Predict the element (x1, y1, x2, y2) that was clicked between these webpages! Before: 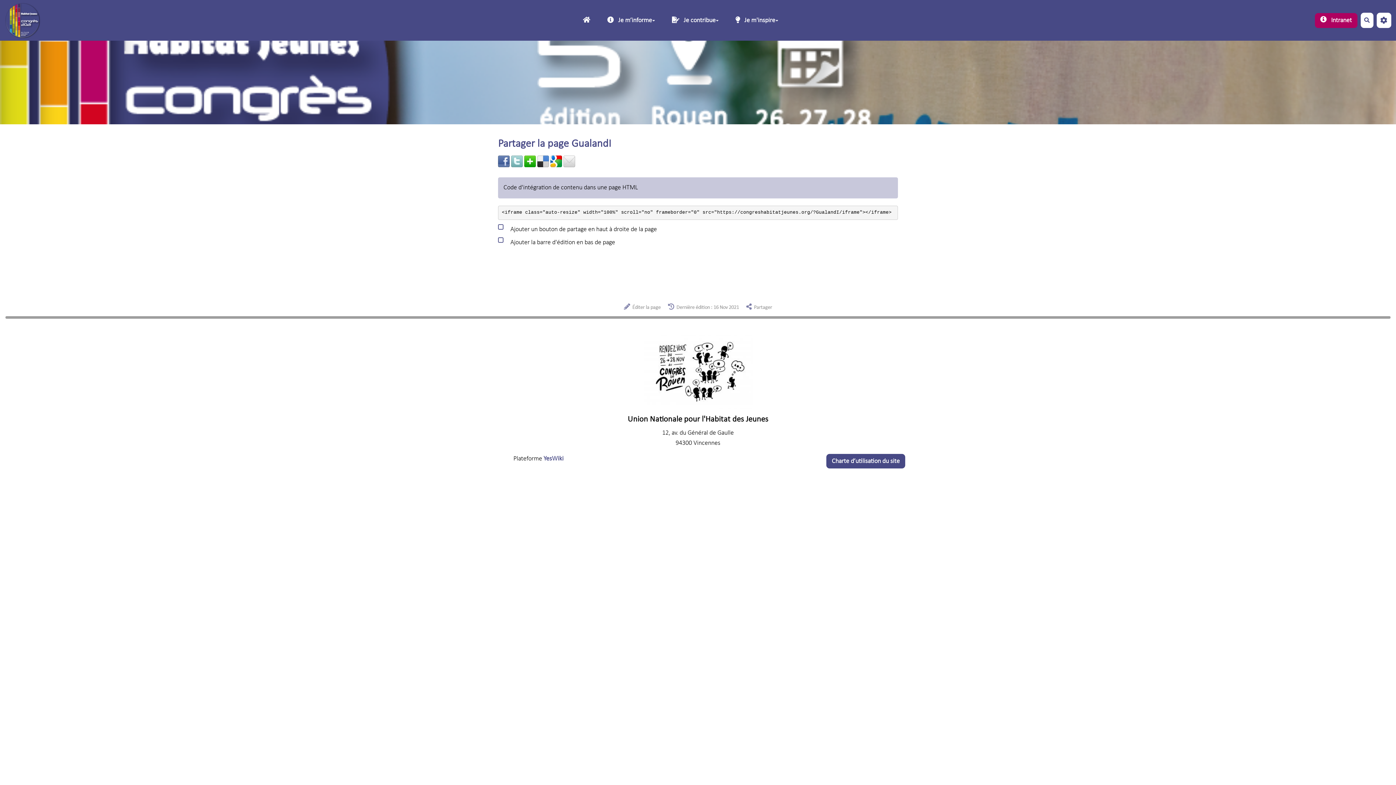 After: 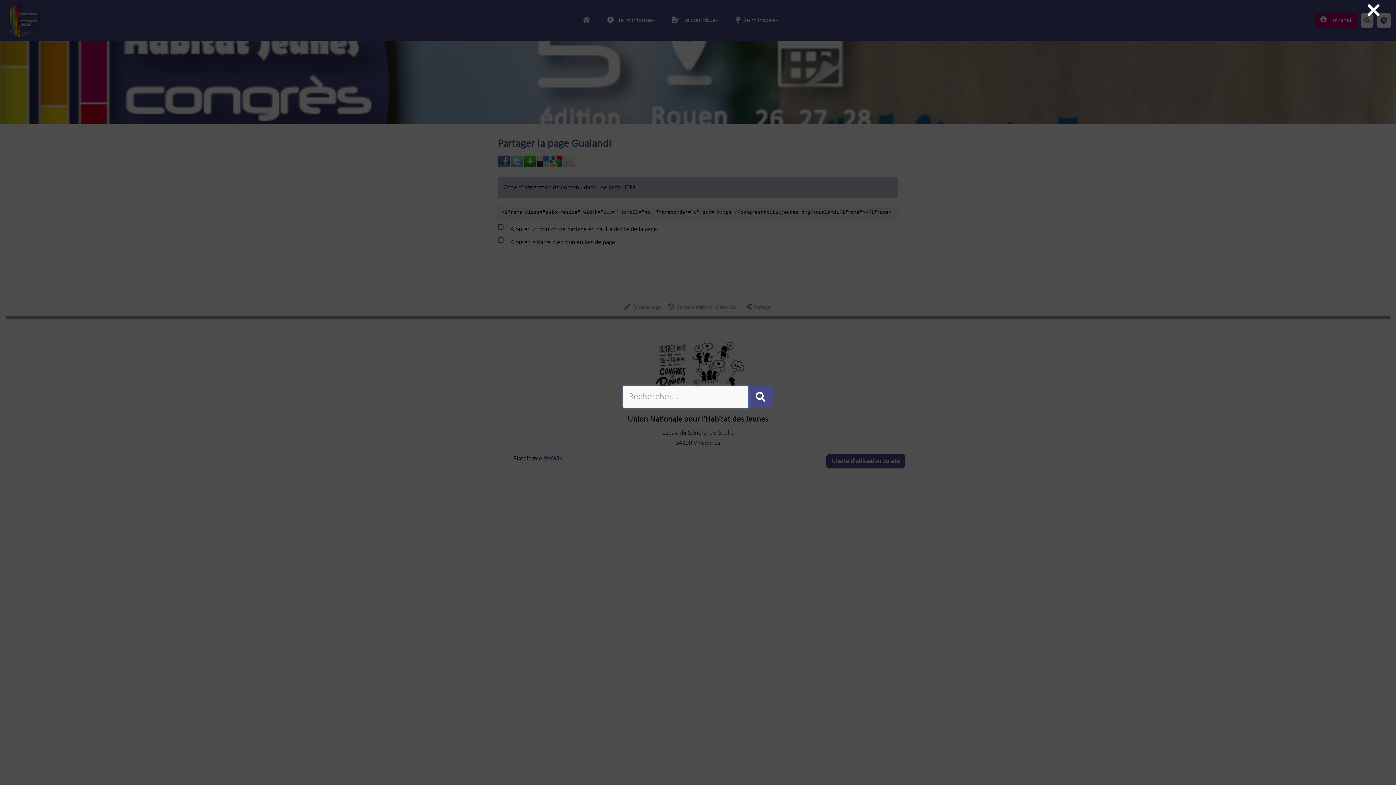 Action: bbox: (1360, 12, 1373, 28) label: Rechercher